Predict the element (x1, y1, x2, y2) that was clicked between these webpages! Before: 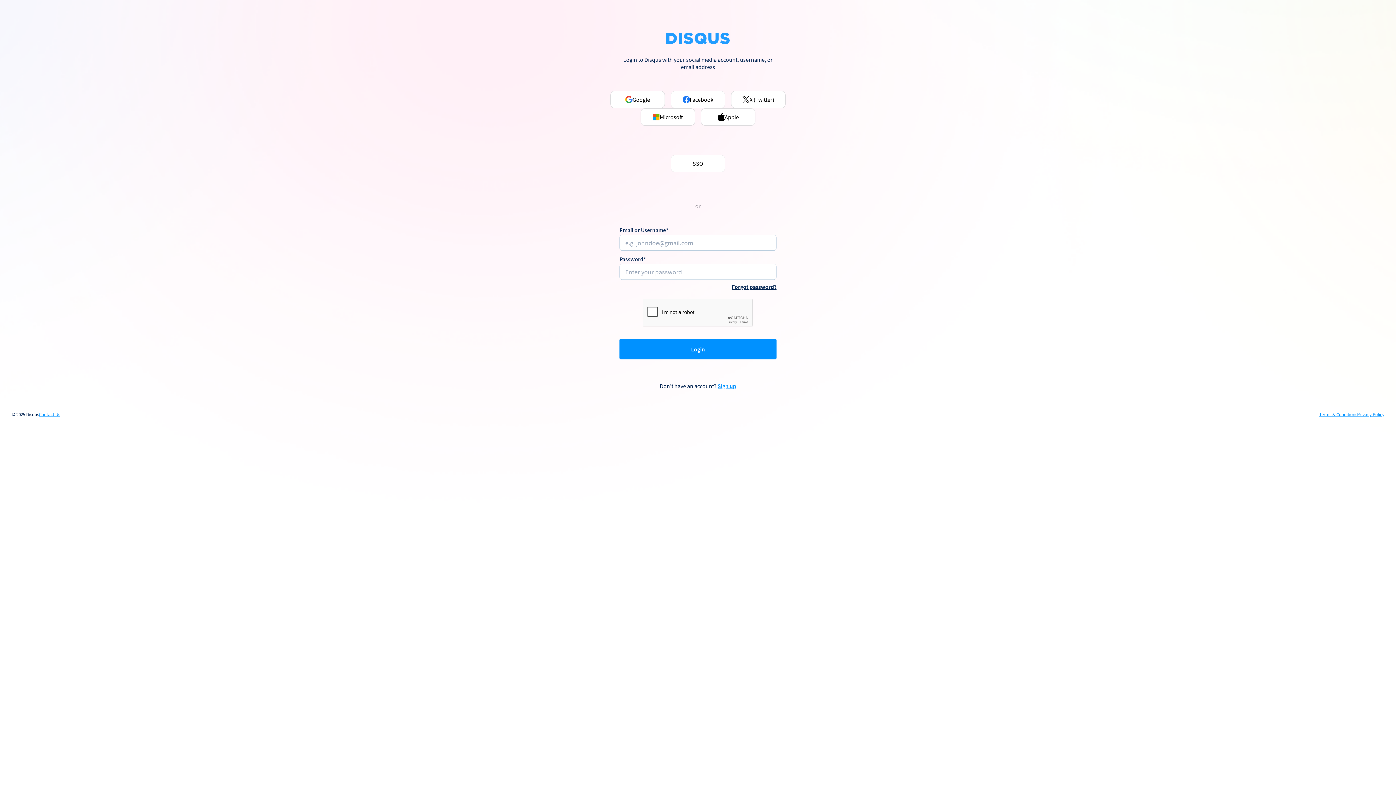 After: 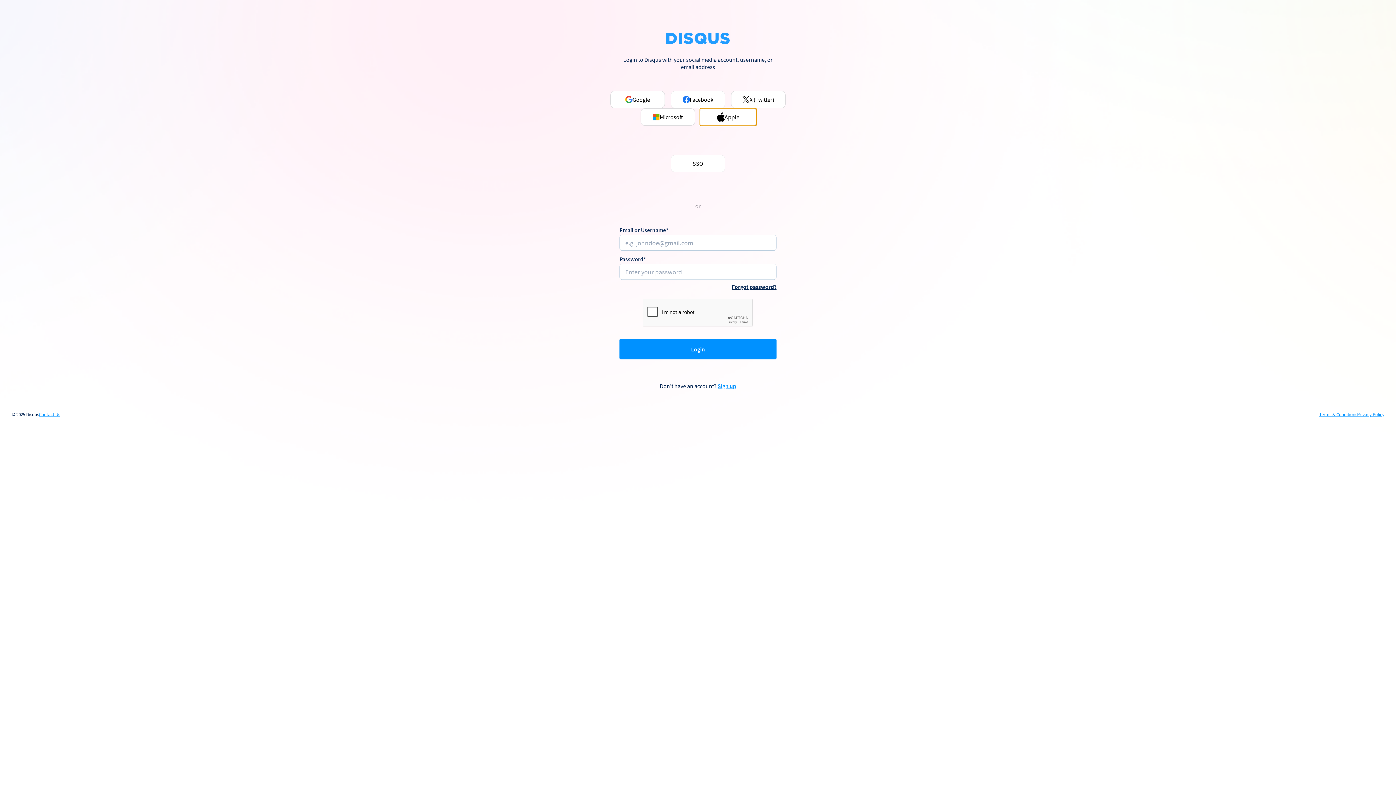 Action: bbox: (701, 108, 755, 125) label: Apple